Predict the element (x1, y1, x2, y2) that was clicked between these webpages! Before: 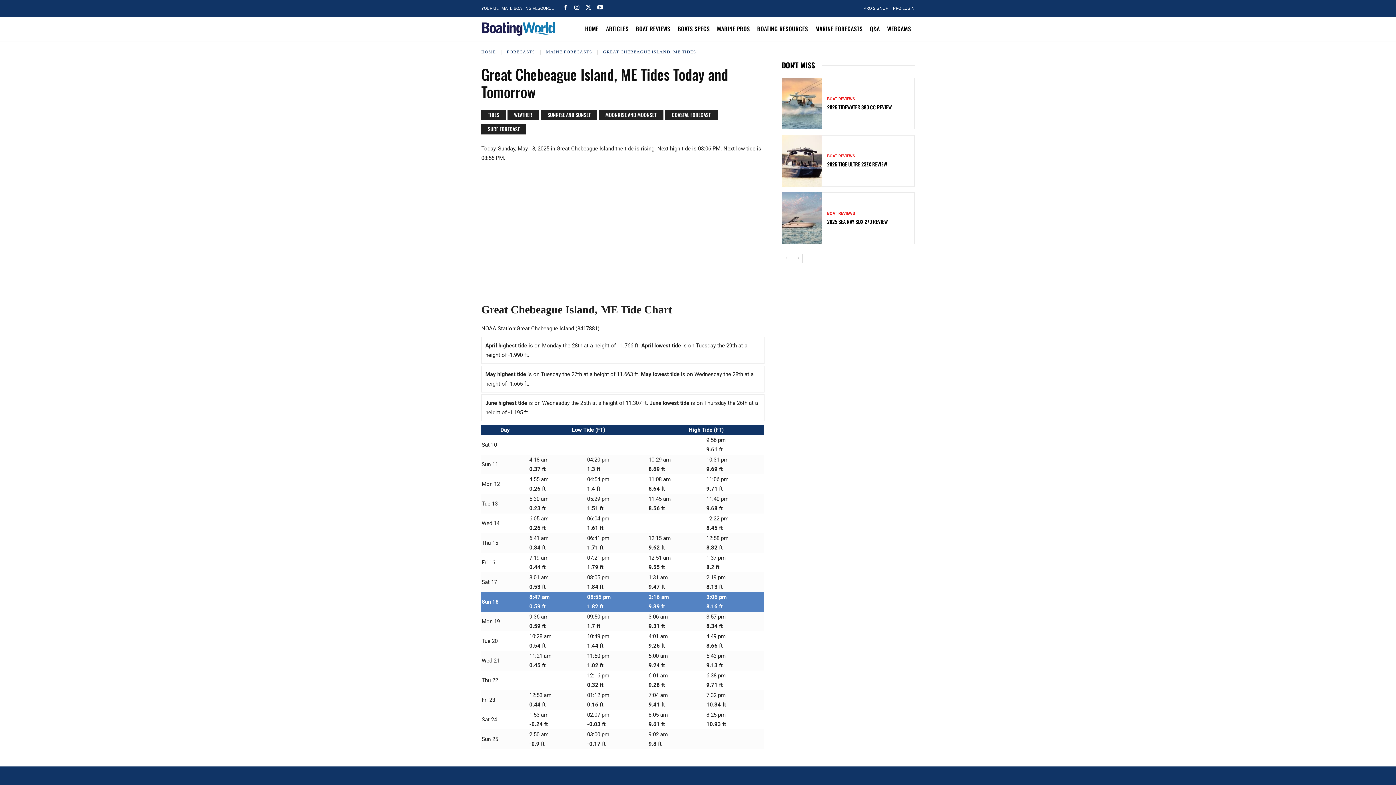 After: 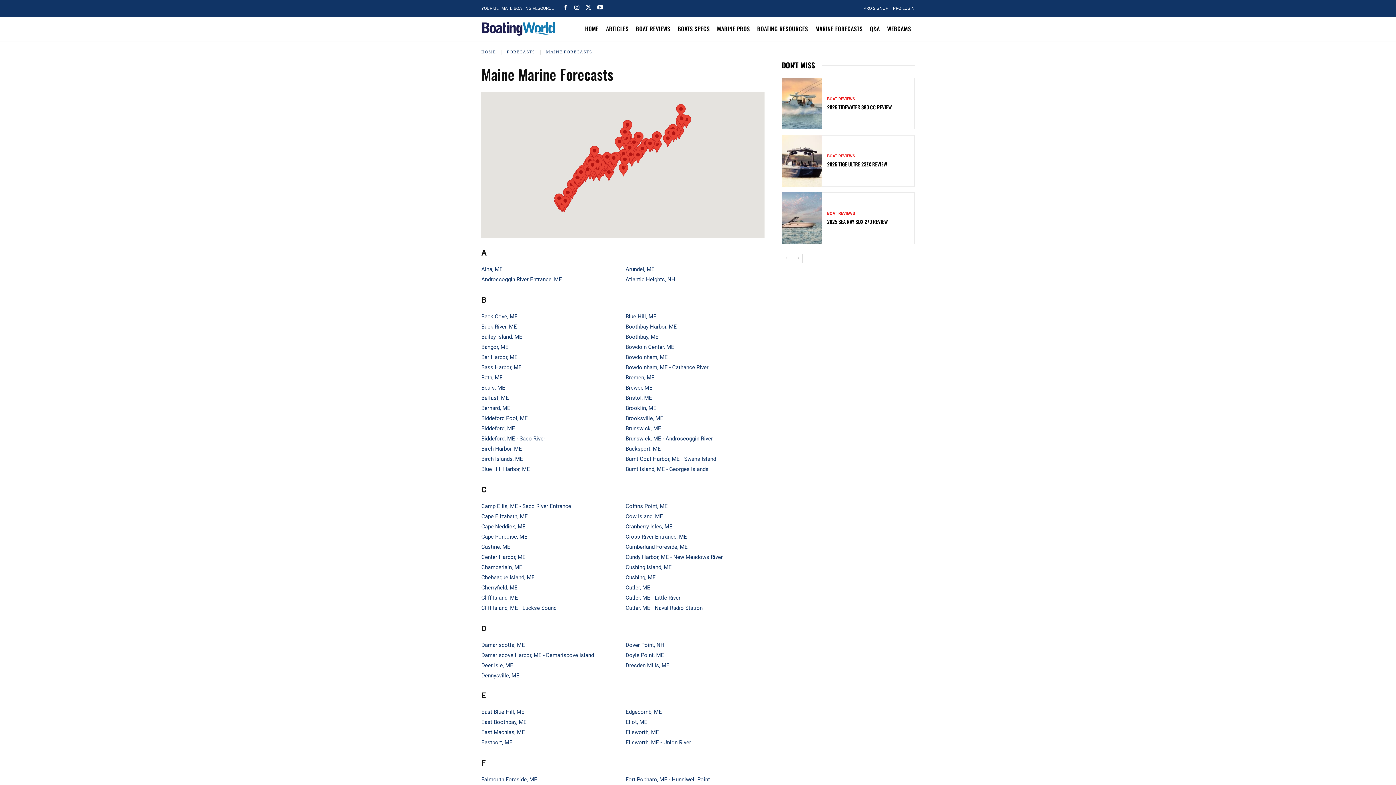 Action: label: MAINE FORECASTS bbox: (546, 49, 592, 54)